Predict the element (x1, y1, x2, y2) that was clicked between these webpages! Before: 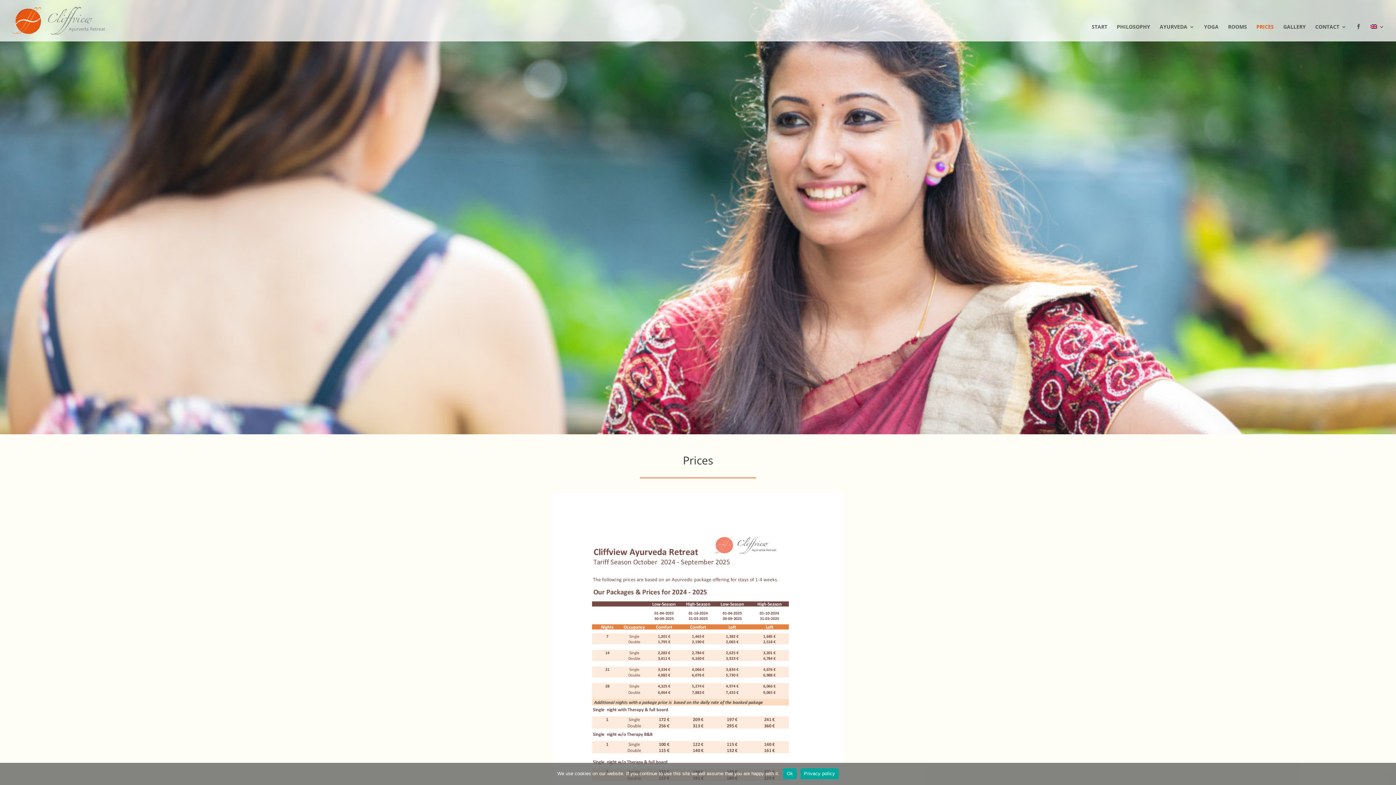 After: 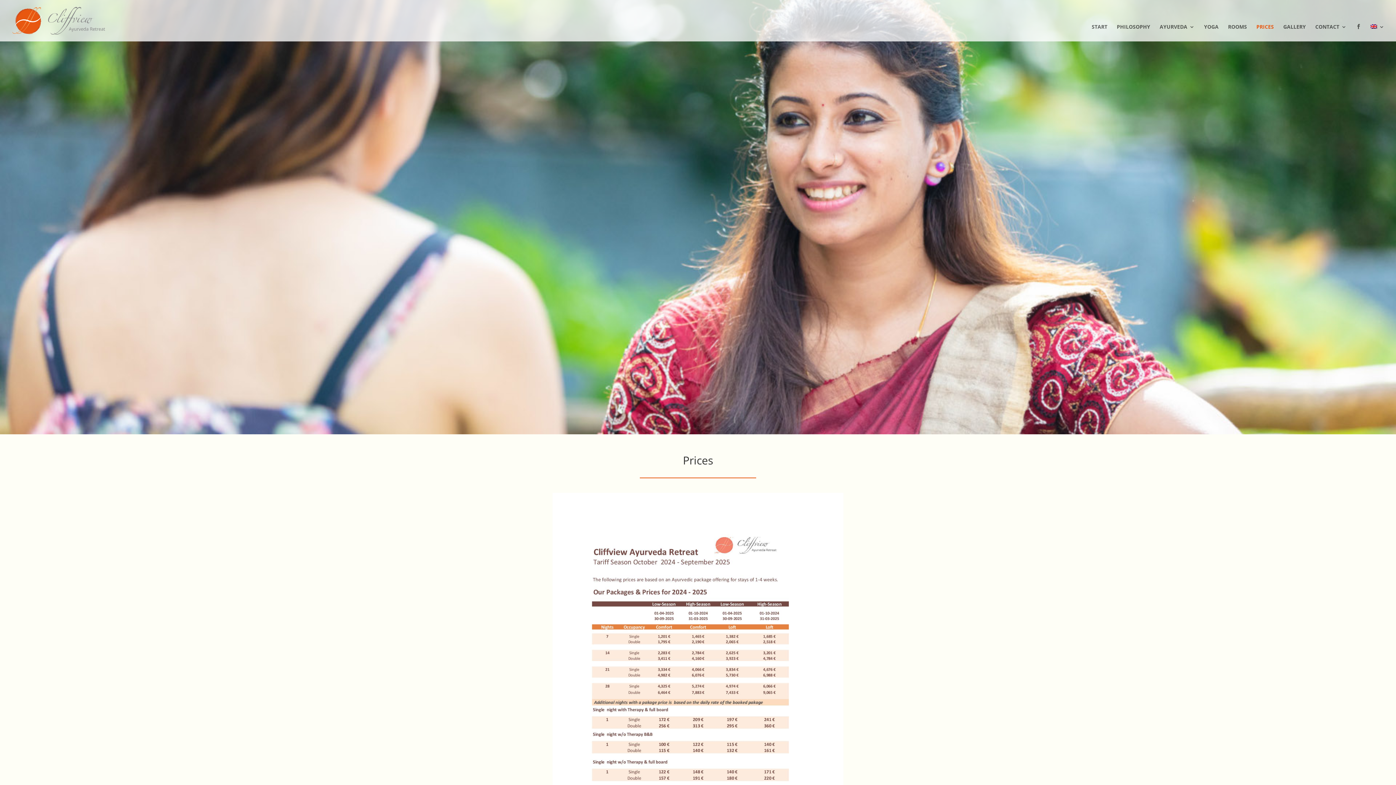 Action: bbox: (783, 768, 796, 779) label: Ok